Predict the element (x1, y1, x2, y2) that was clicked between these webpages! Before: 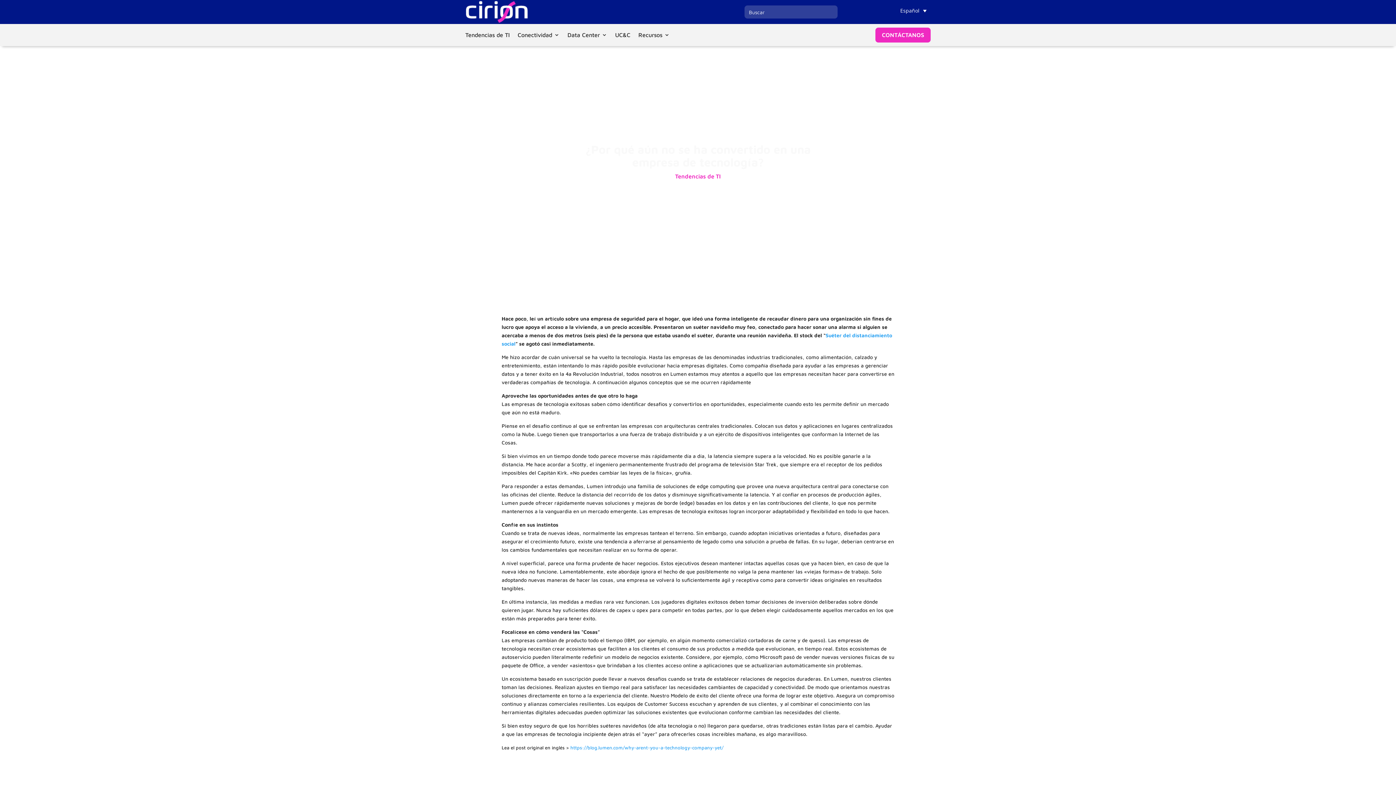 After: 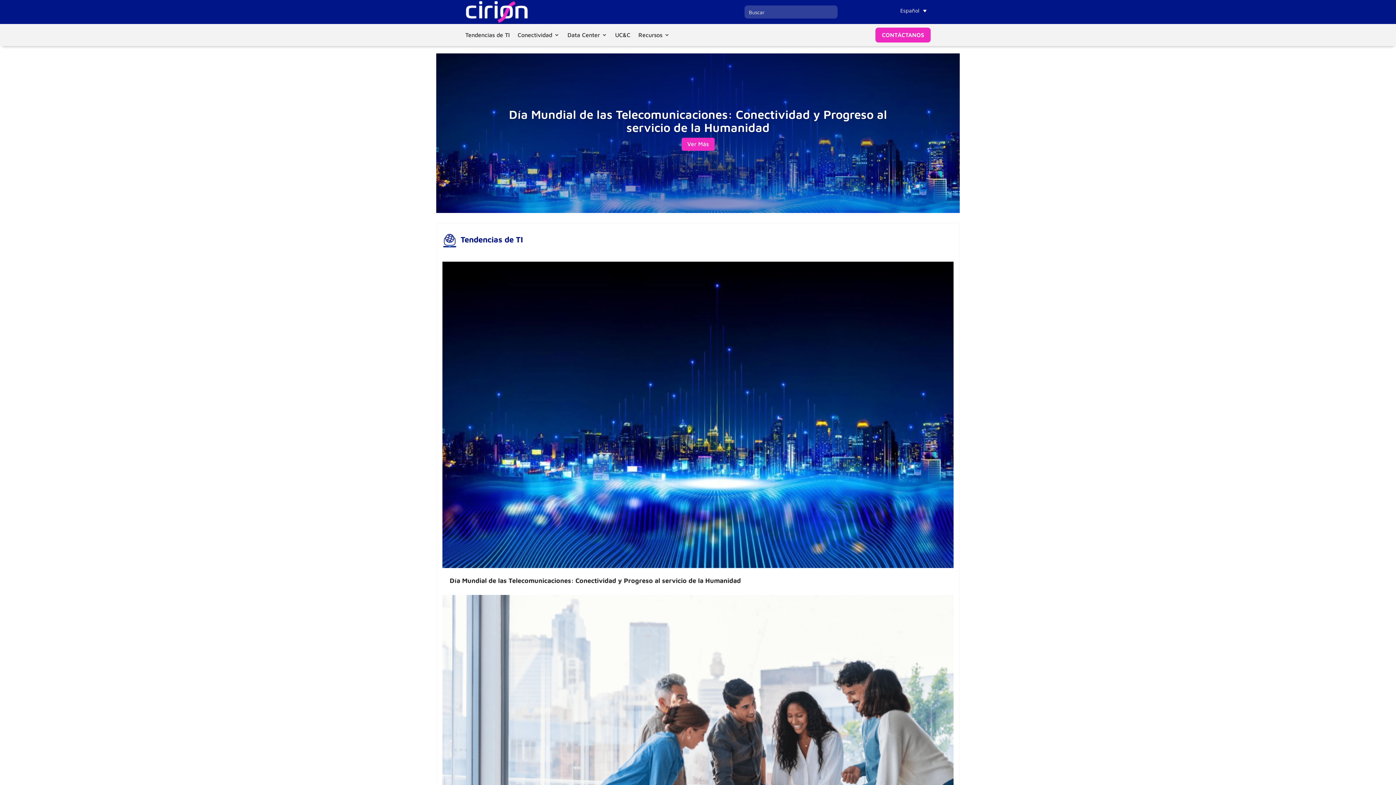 Action: bbox: (465, 18, 528, 25)